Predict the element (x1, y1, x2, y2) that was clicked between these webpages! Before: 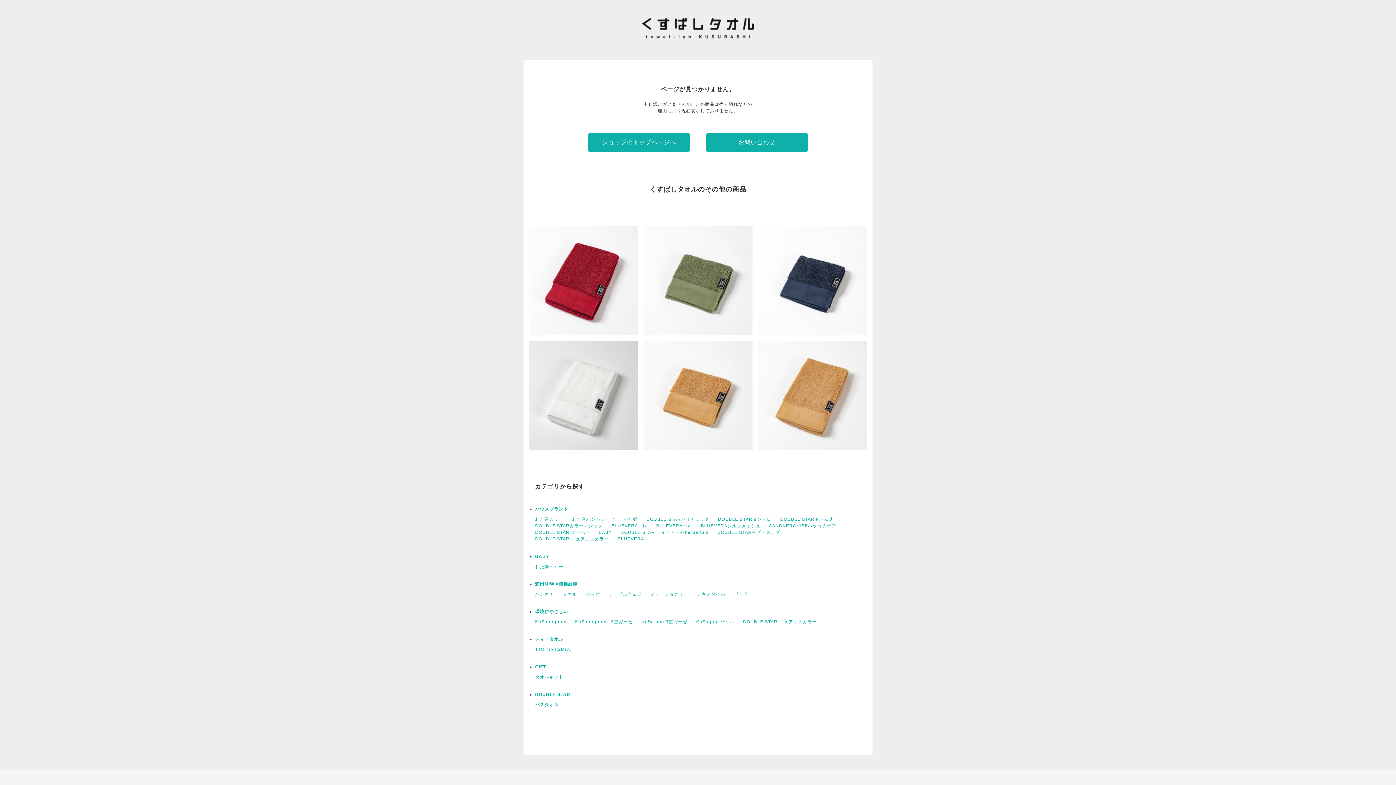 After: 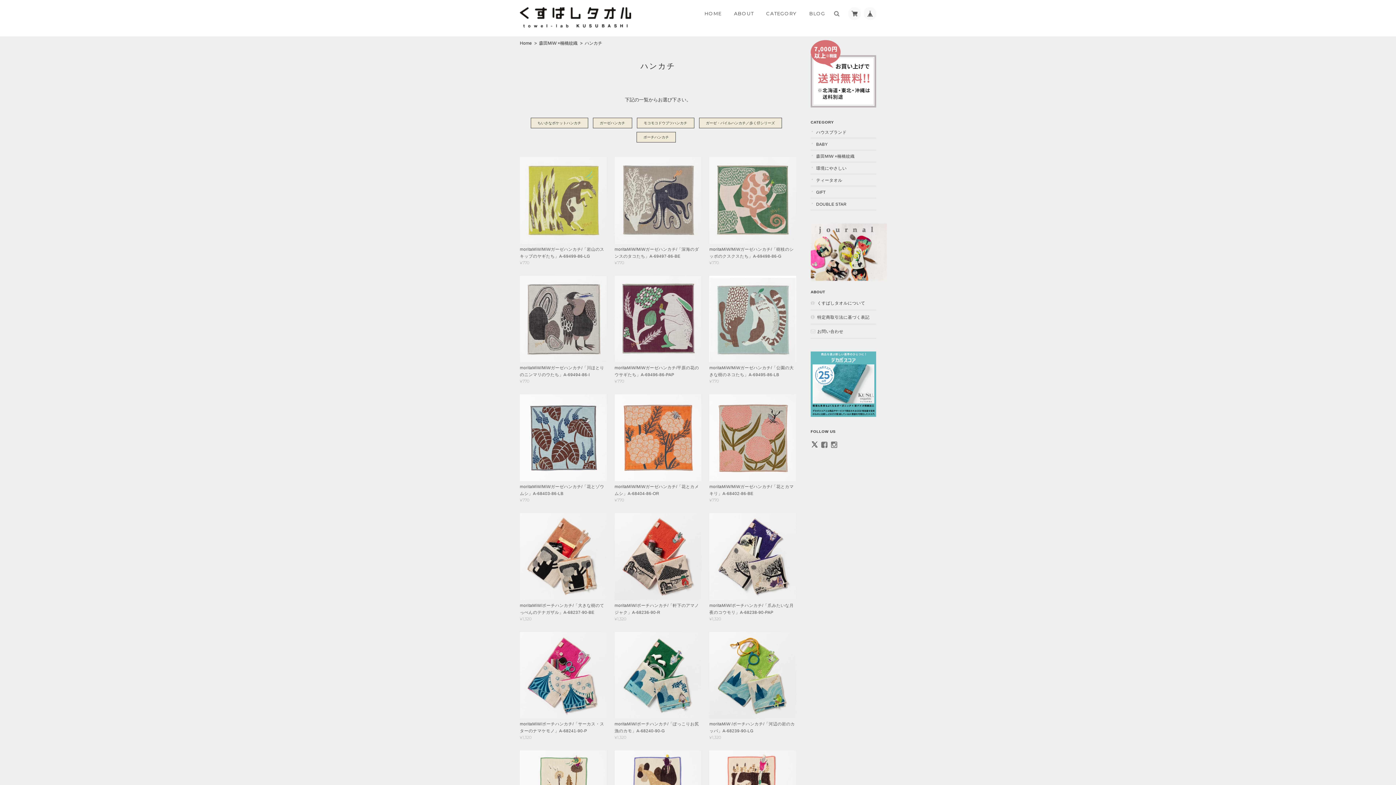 Action: bbox: (535, 592, 554, 597) label: ハンカチ